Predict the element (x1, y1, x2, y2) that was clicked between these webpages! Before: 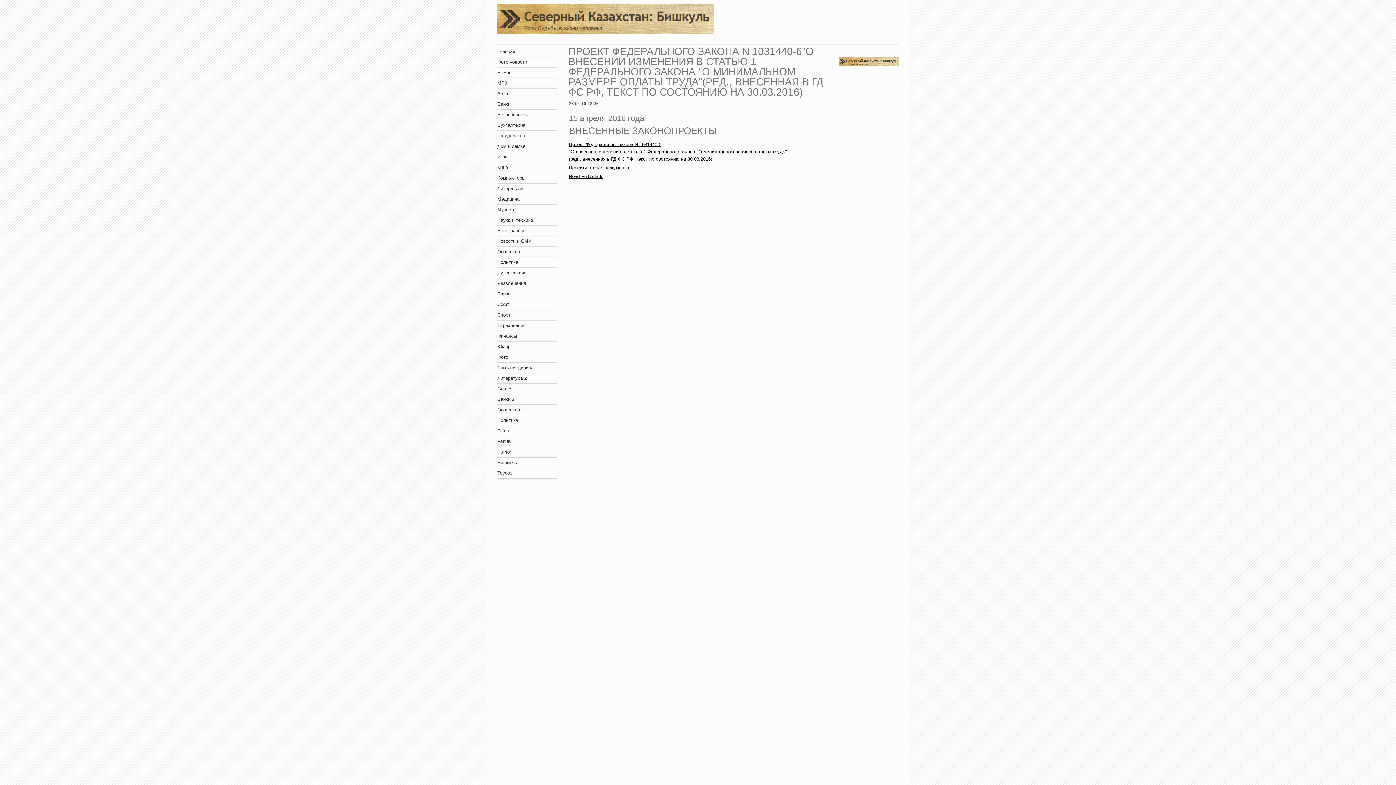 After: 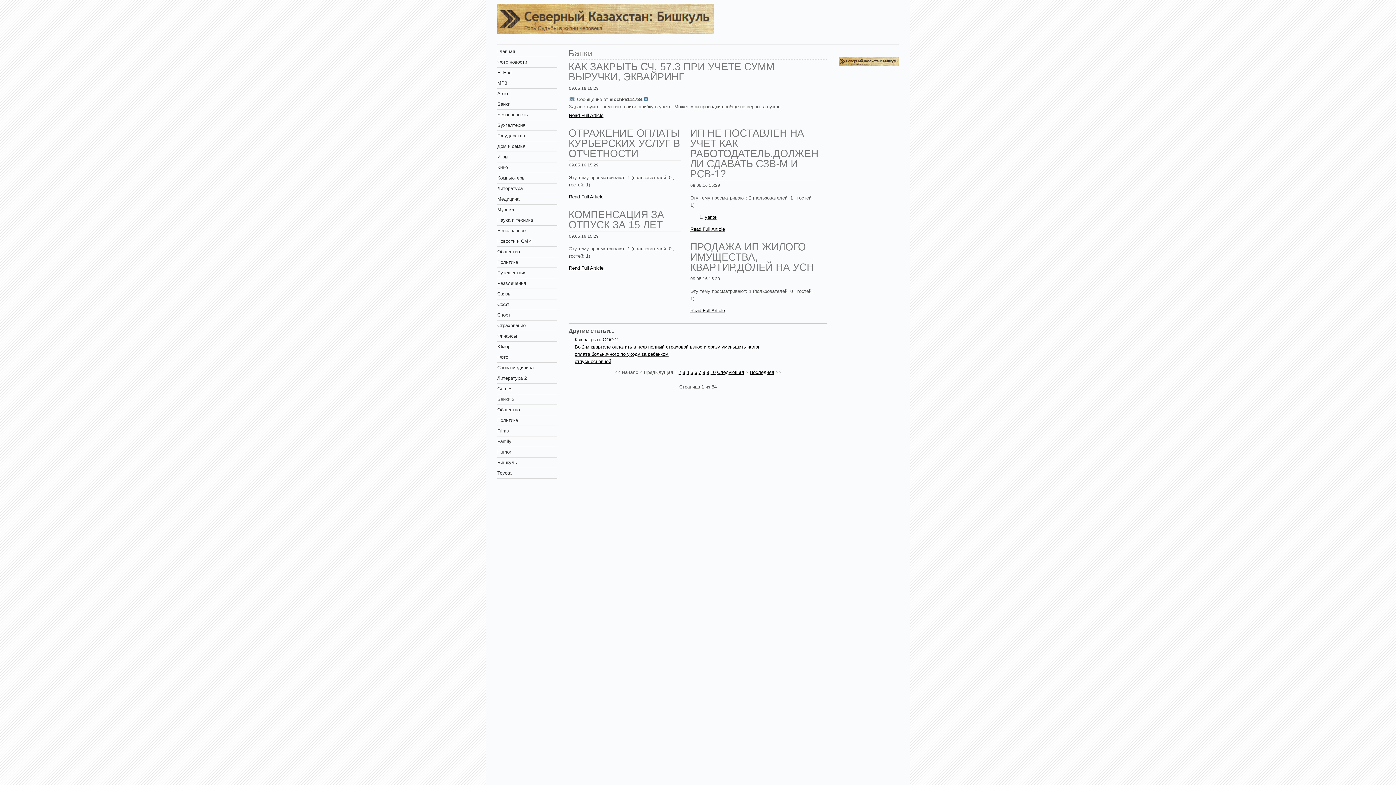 Action: bbox: (497, 394, 557, 405) label: Банки 2